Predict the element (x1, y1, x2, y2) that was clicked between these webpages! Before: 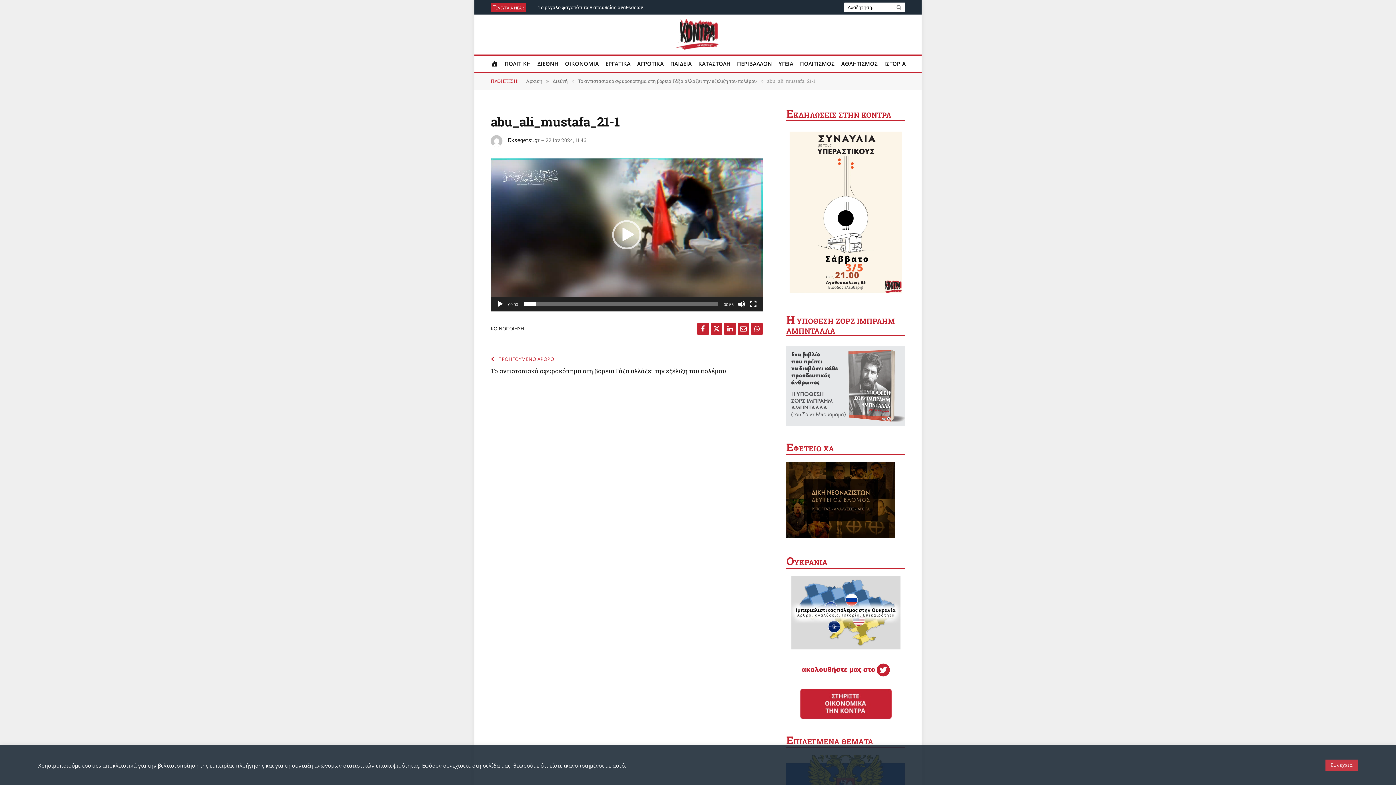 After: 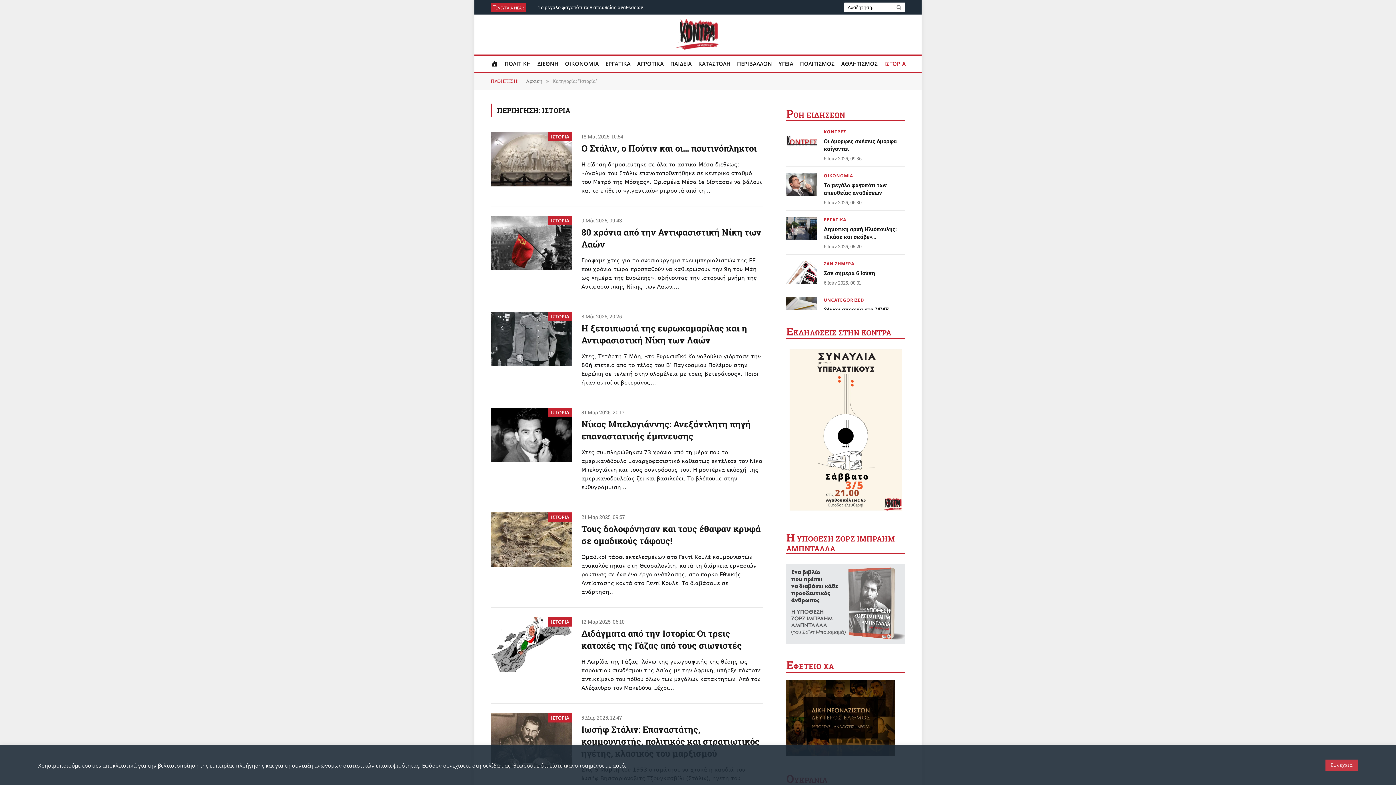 Action: label: ΙΣΤΟΡΙΑ bbox: (881, 55, 909, 71)